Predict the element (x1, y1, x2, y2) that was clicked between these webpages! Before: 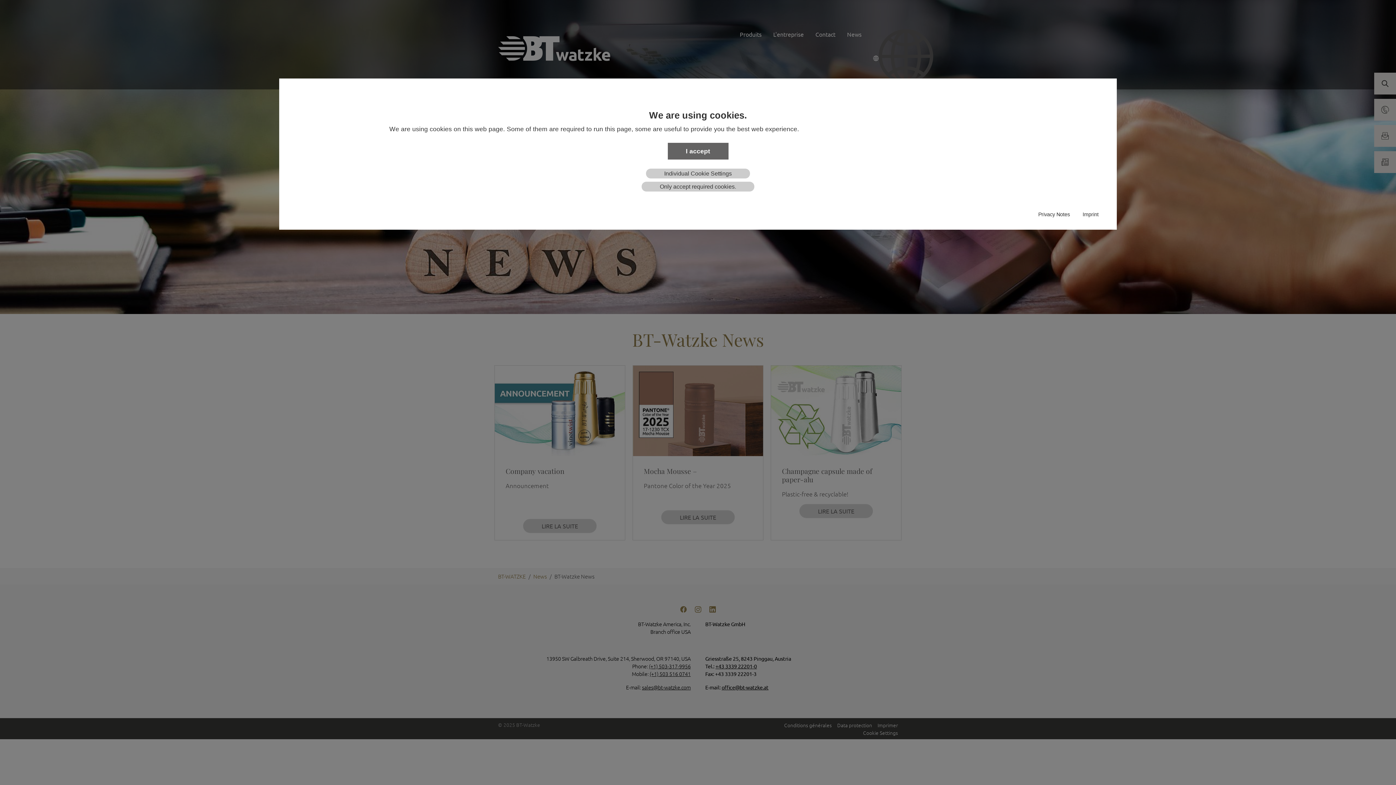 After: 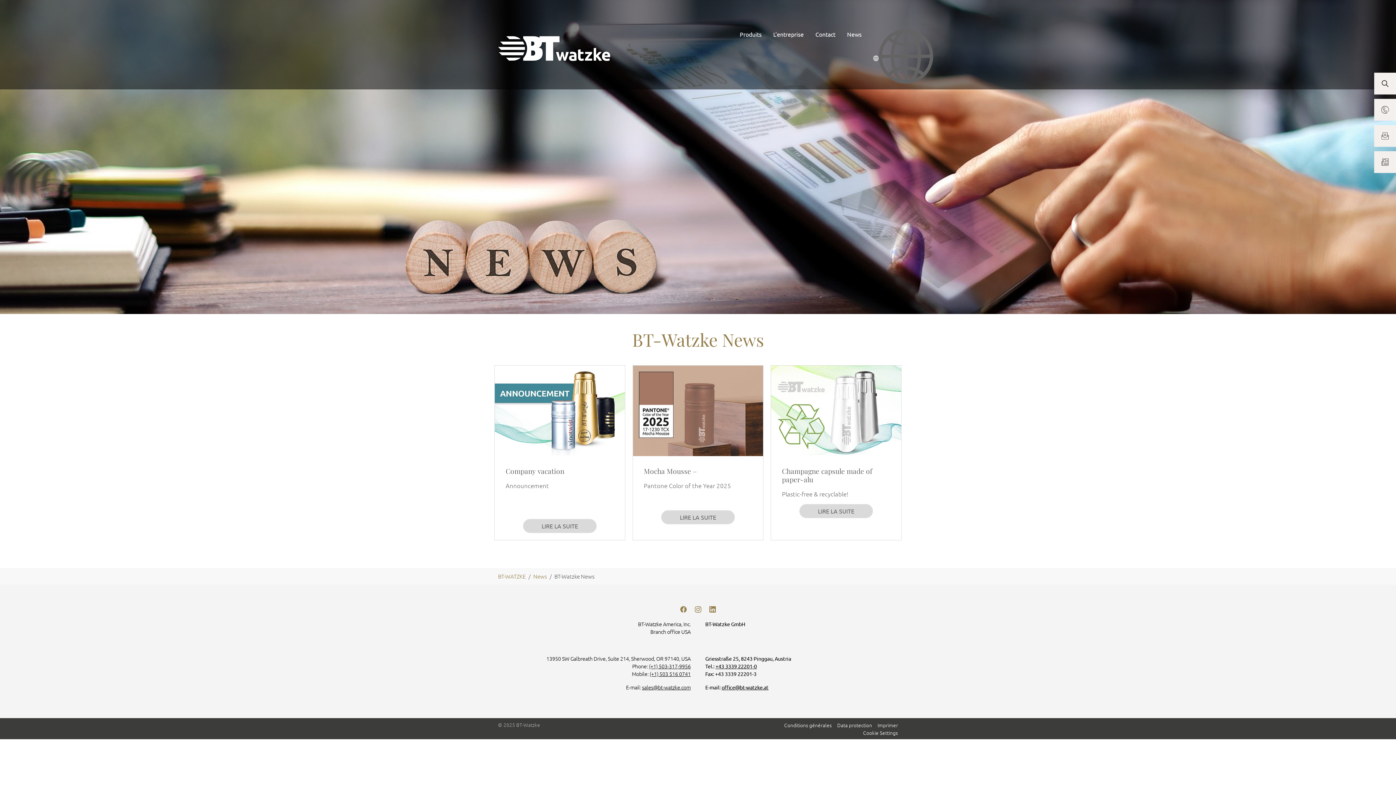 Action: label: I accept bbox: (667, 142, 728, 159)